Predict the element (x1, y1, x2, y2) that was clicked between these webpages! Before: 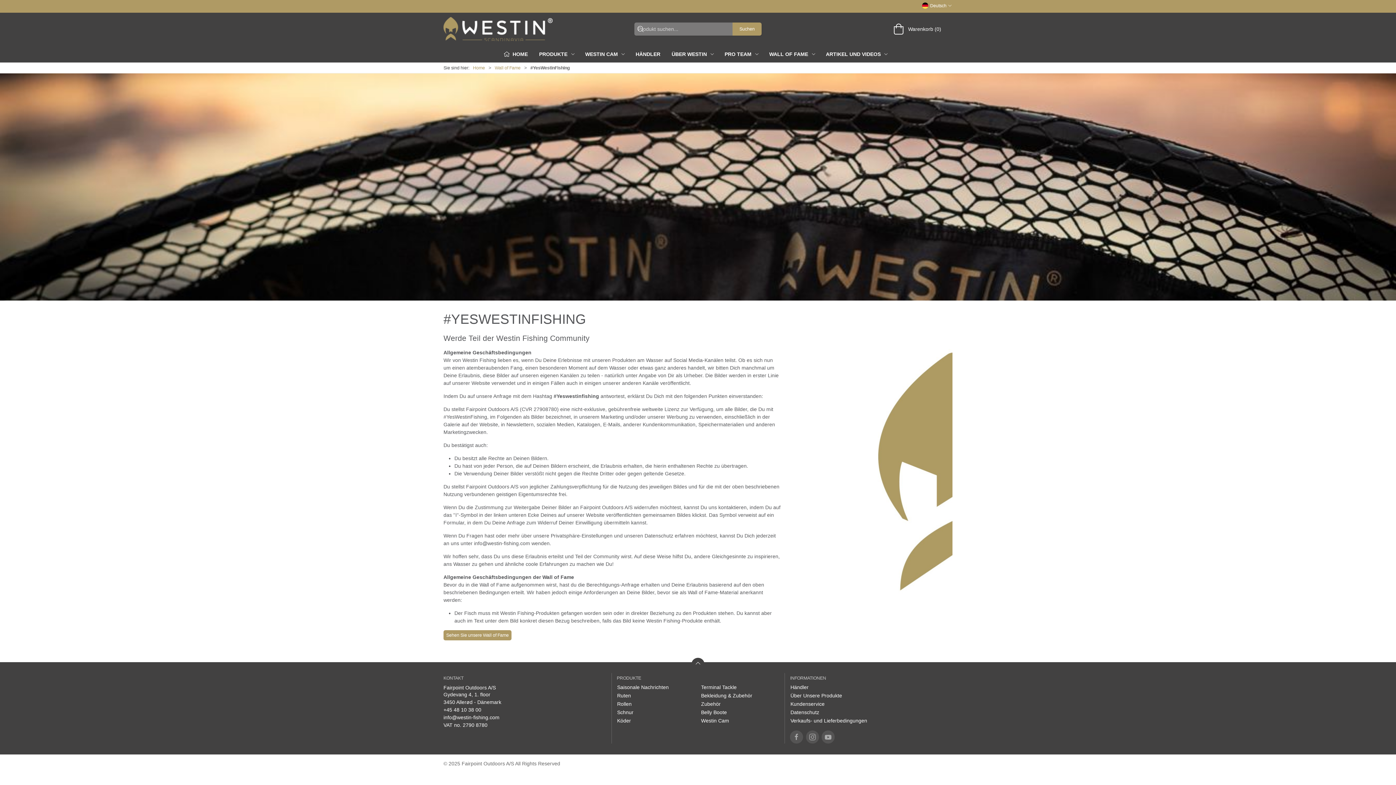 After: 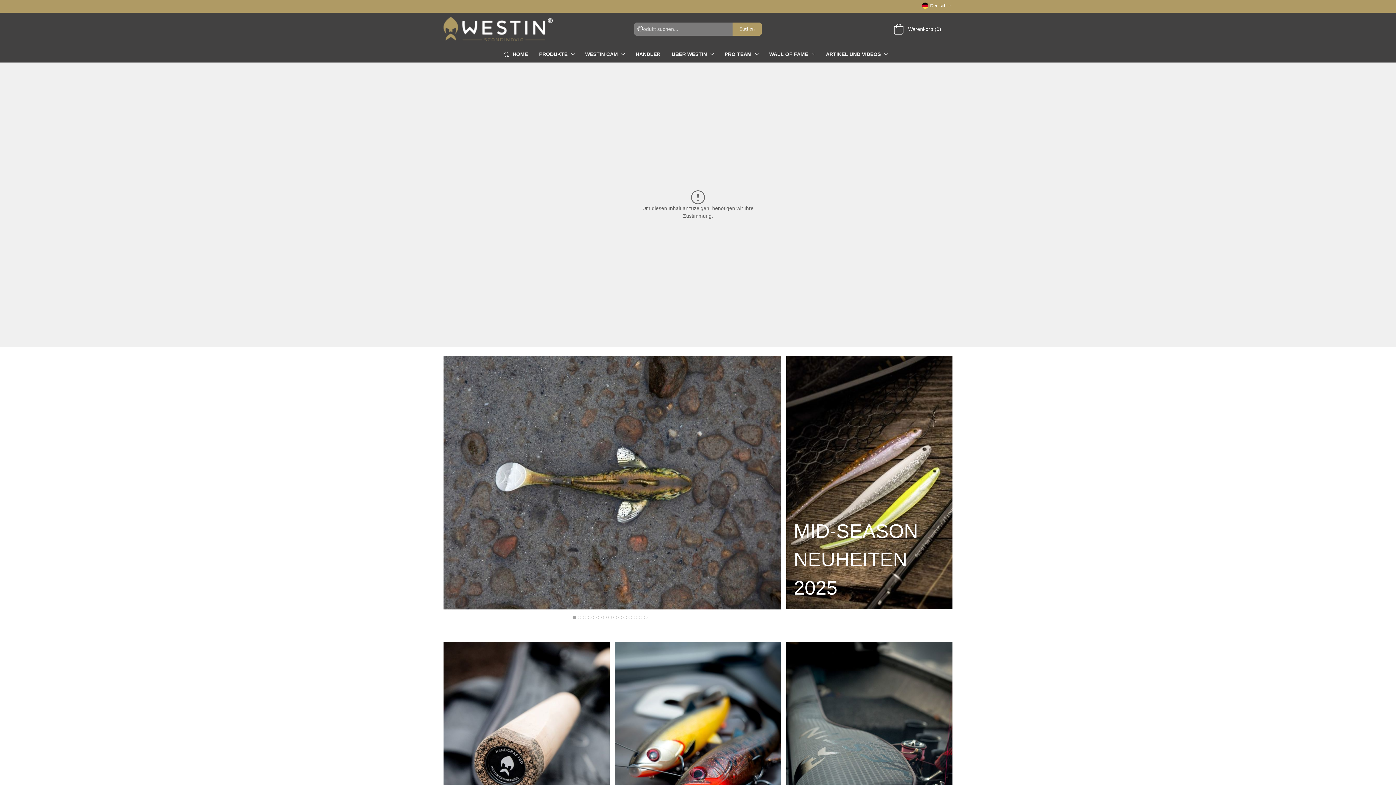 Action: label: Home bbox: (473, 65, 485, 70)